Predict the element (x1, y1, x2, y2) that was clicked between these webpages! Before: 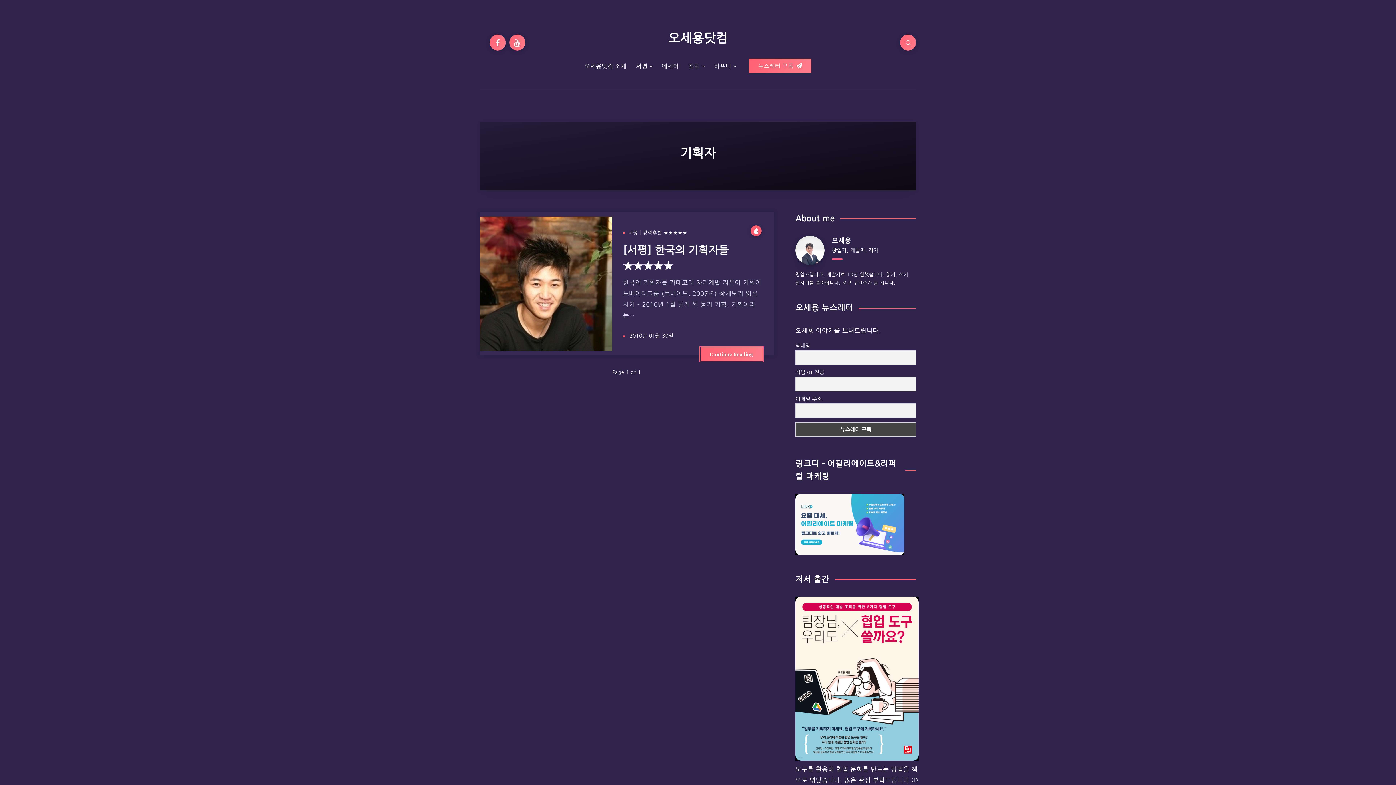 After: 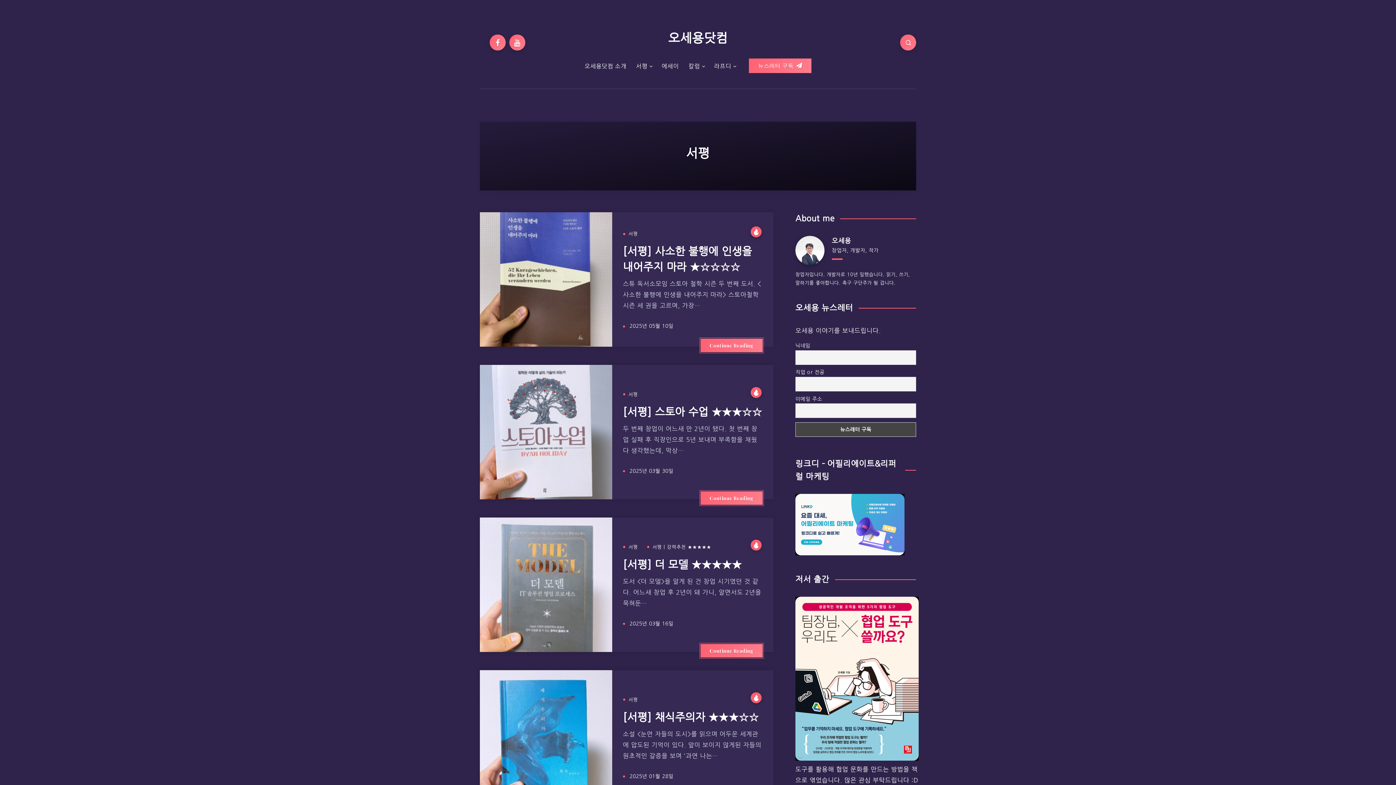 Action: bbox: (636, 62, 647, 70) label: 서평